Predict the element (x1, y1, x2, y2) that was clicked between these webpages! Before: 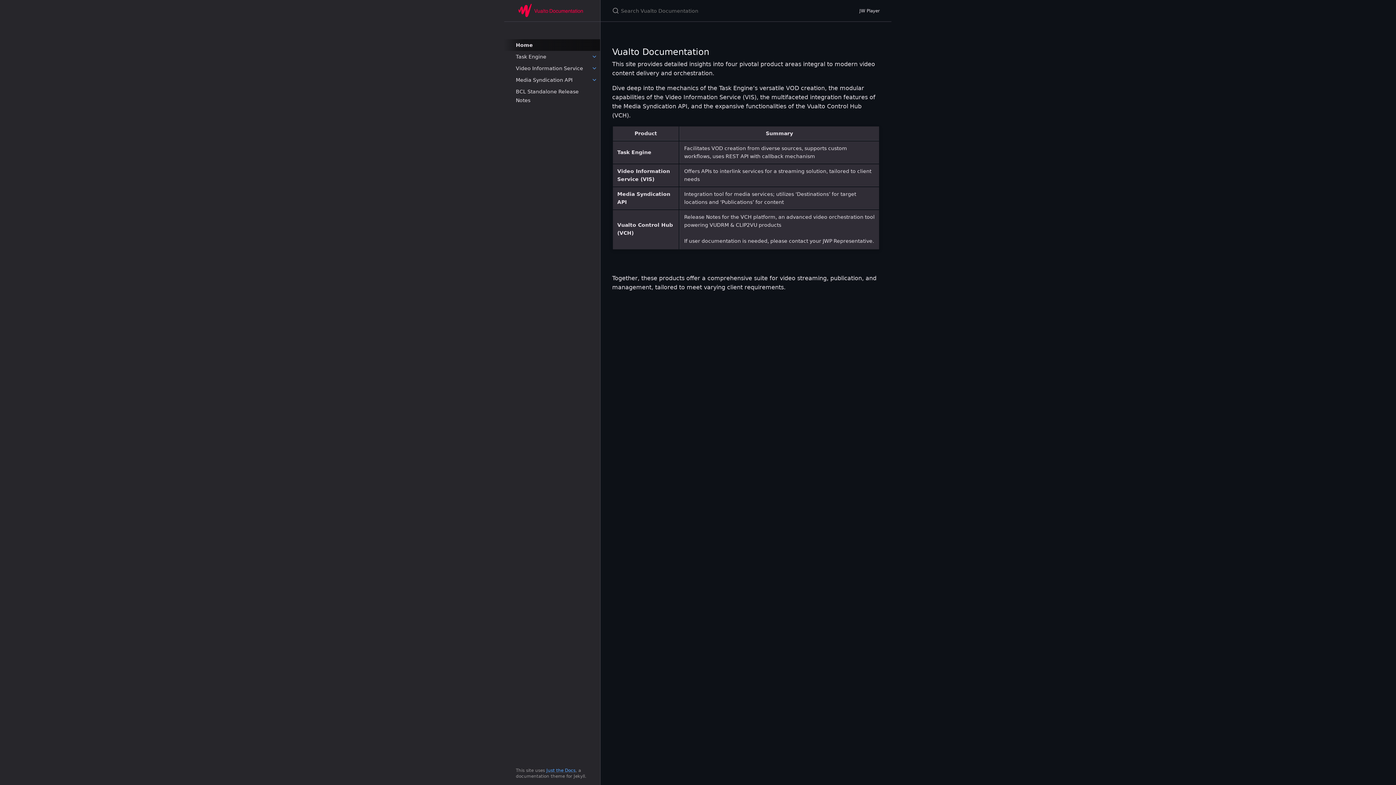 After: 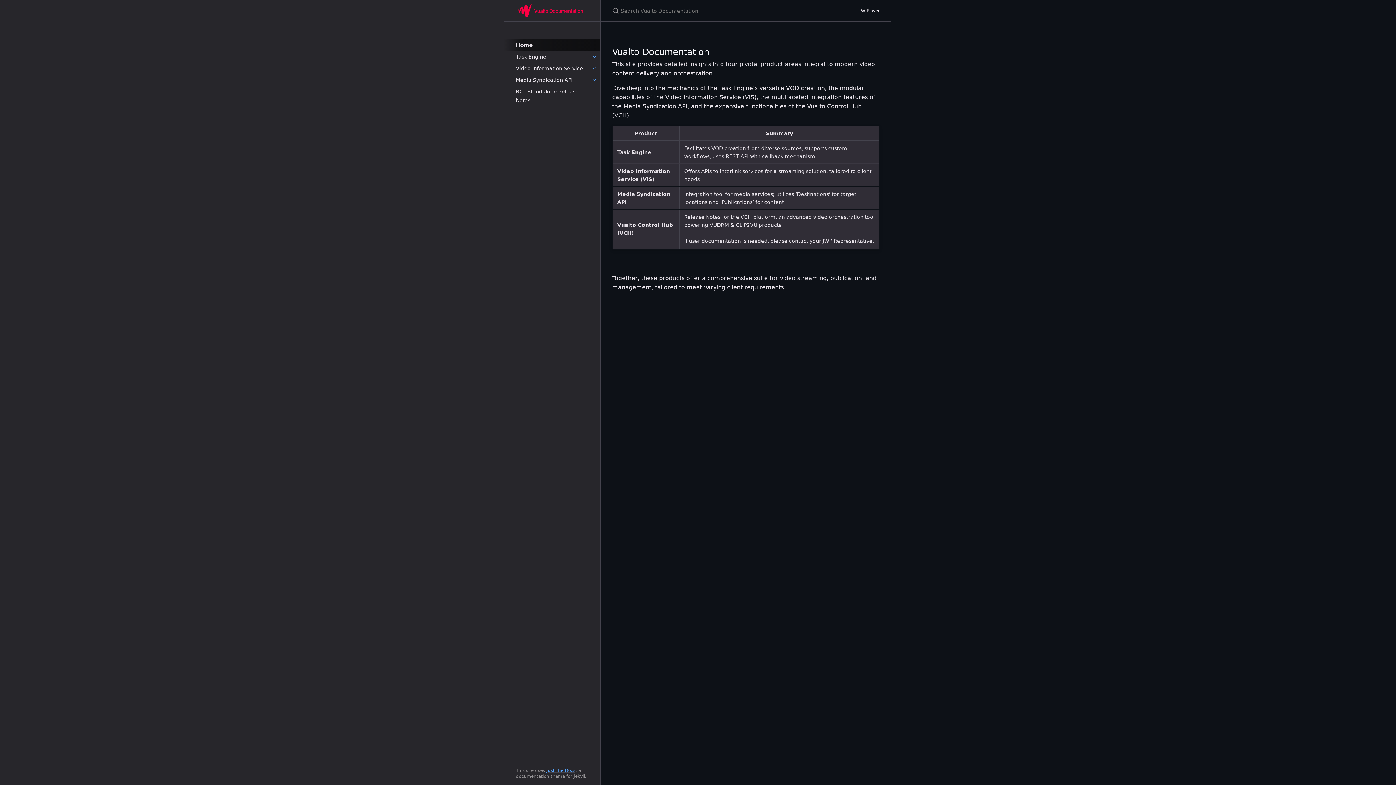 Action: bbox: (504, 0, 600, 21)